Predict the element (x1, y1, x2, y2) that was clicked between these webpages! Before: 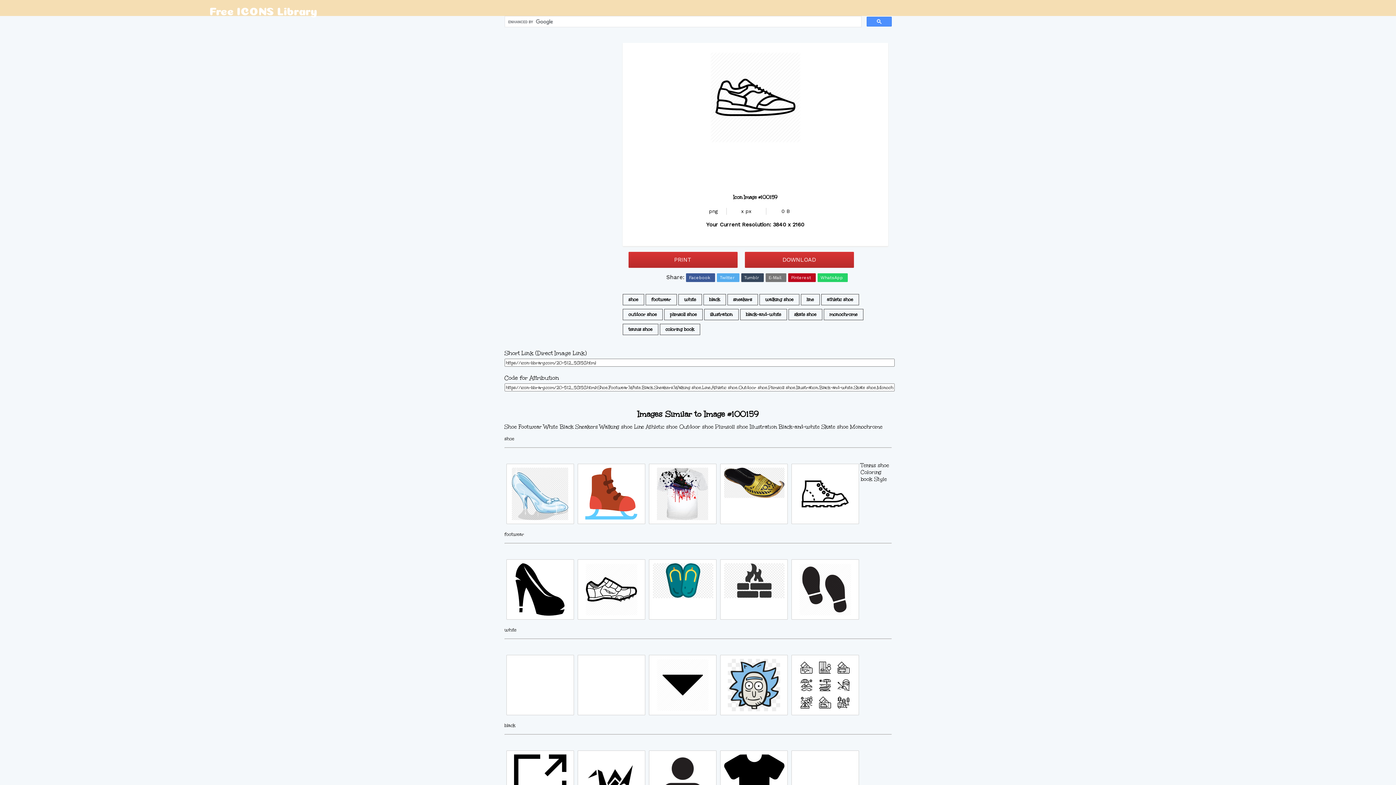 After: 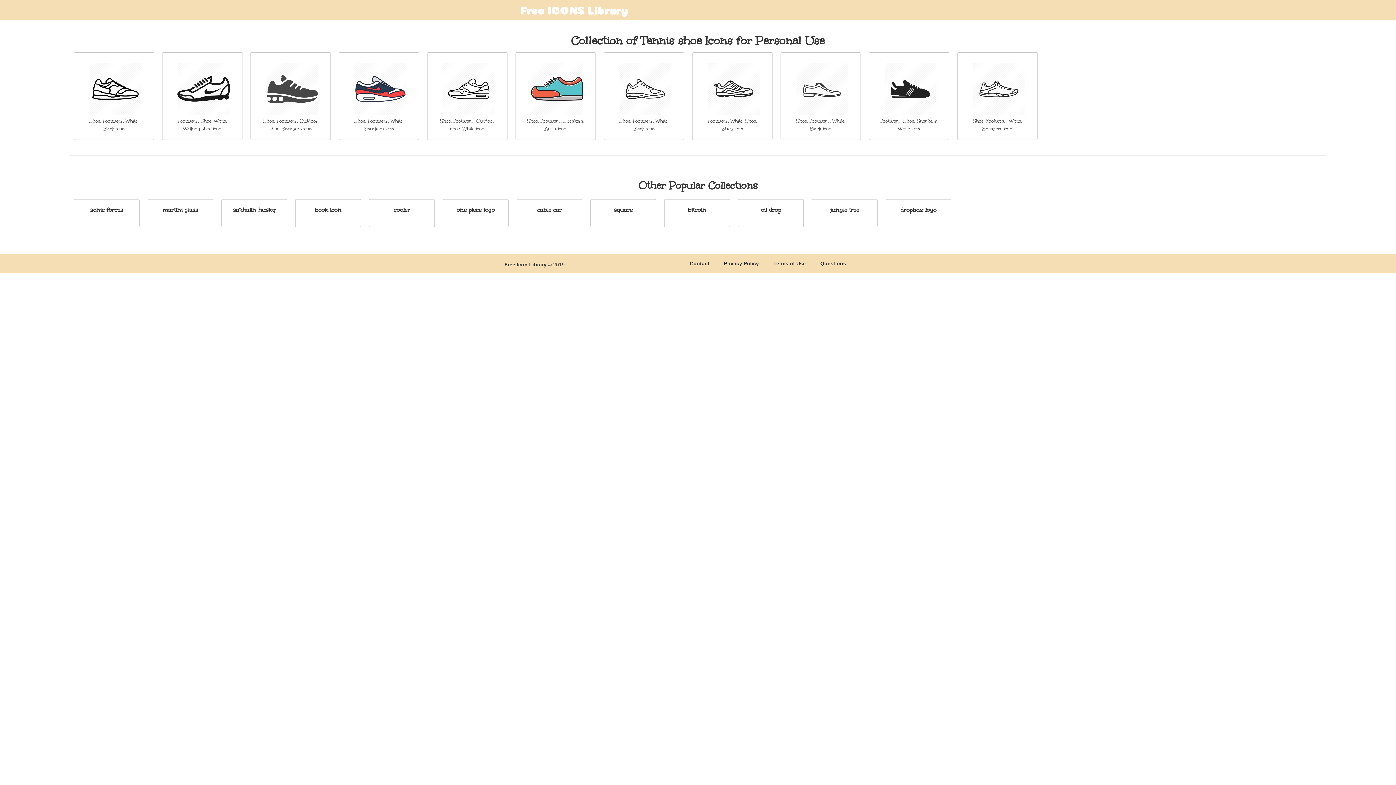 Action: label: tennis shoe bbox: (622, 324, 658, 335)